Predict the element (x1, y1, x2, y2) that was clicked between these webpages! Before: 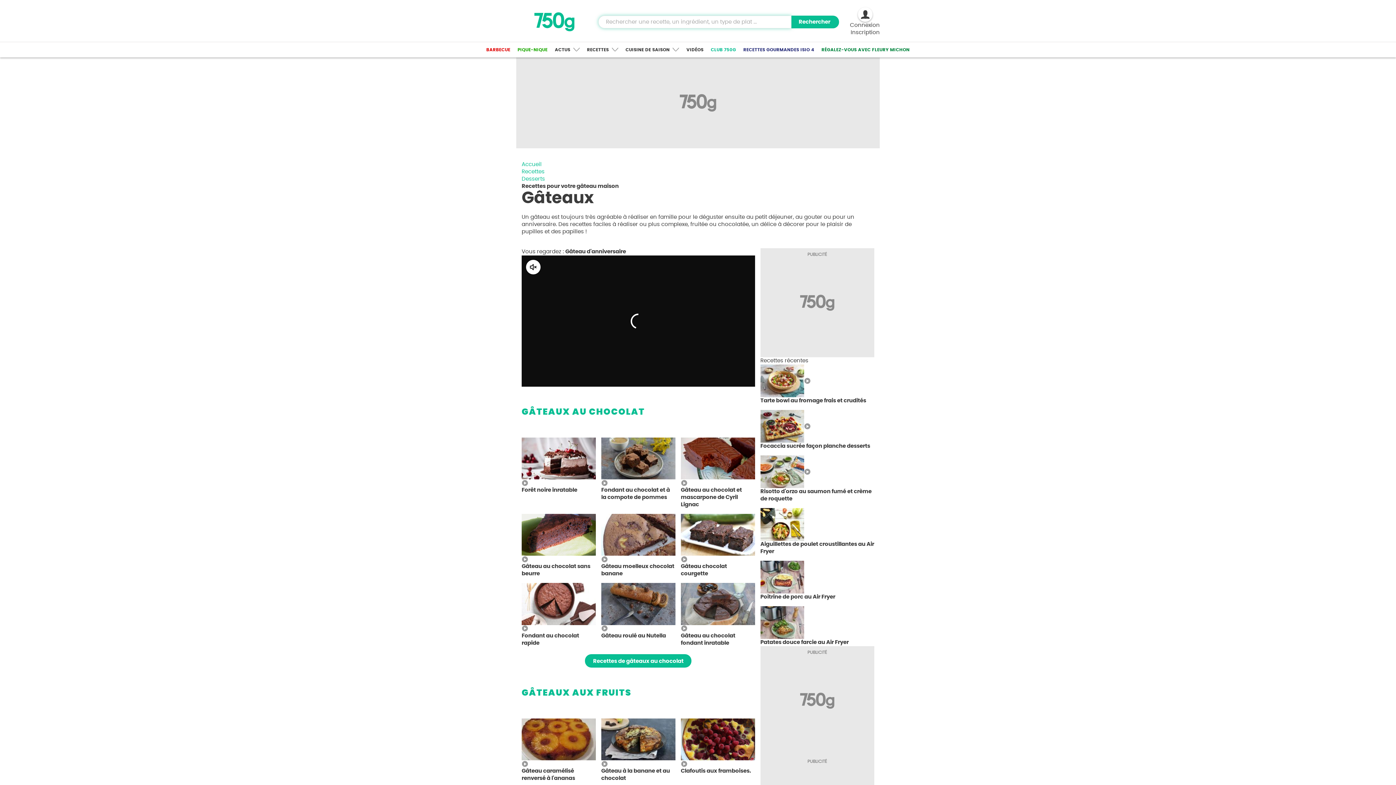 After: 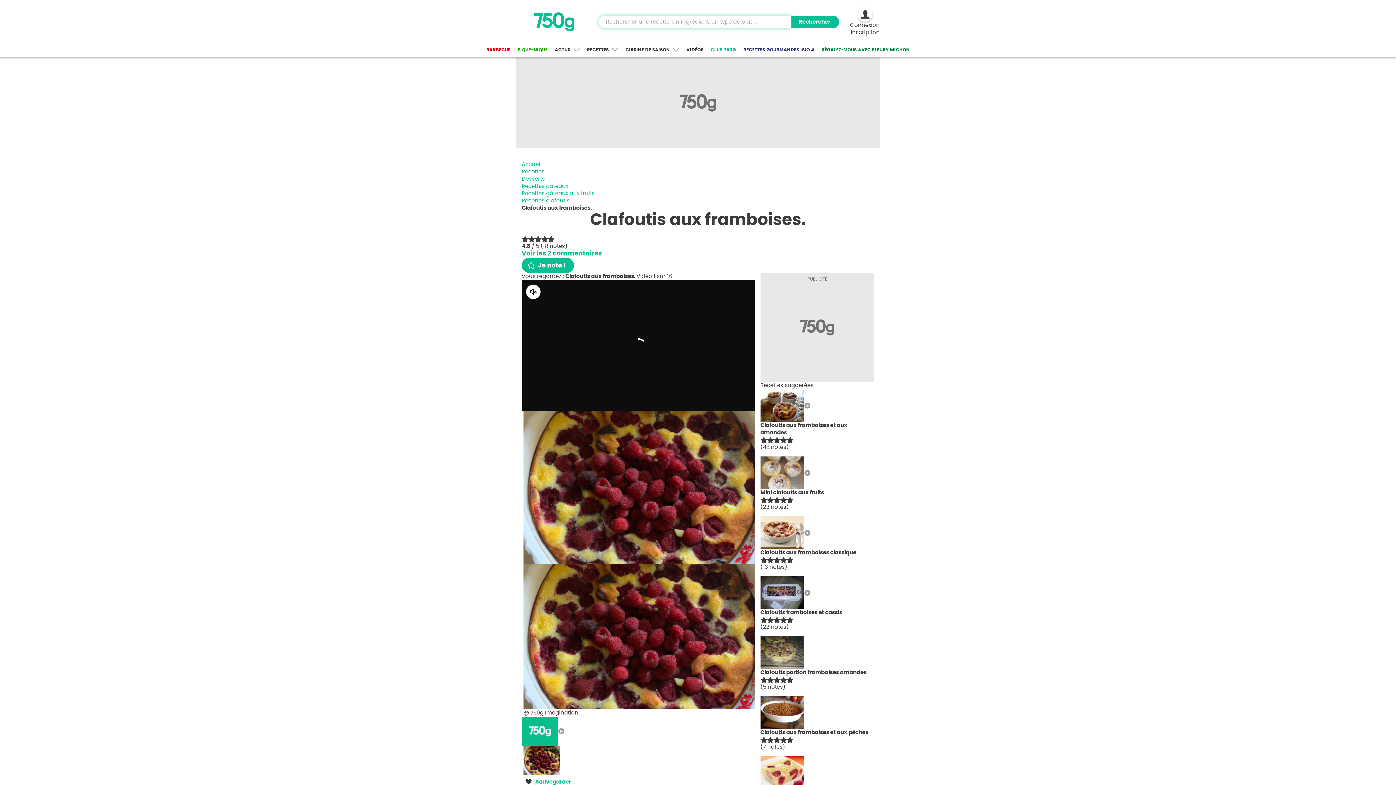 Action: label: Clafoutis aux framboises. bbox: (681, 768, 751, 774)